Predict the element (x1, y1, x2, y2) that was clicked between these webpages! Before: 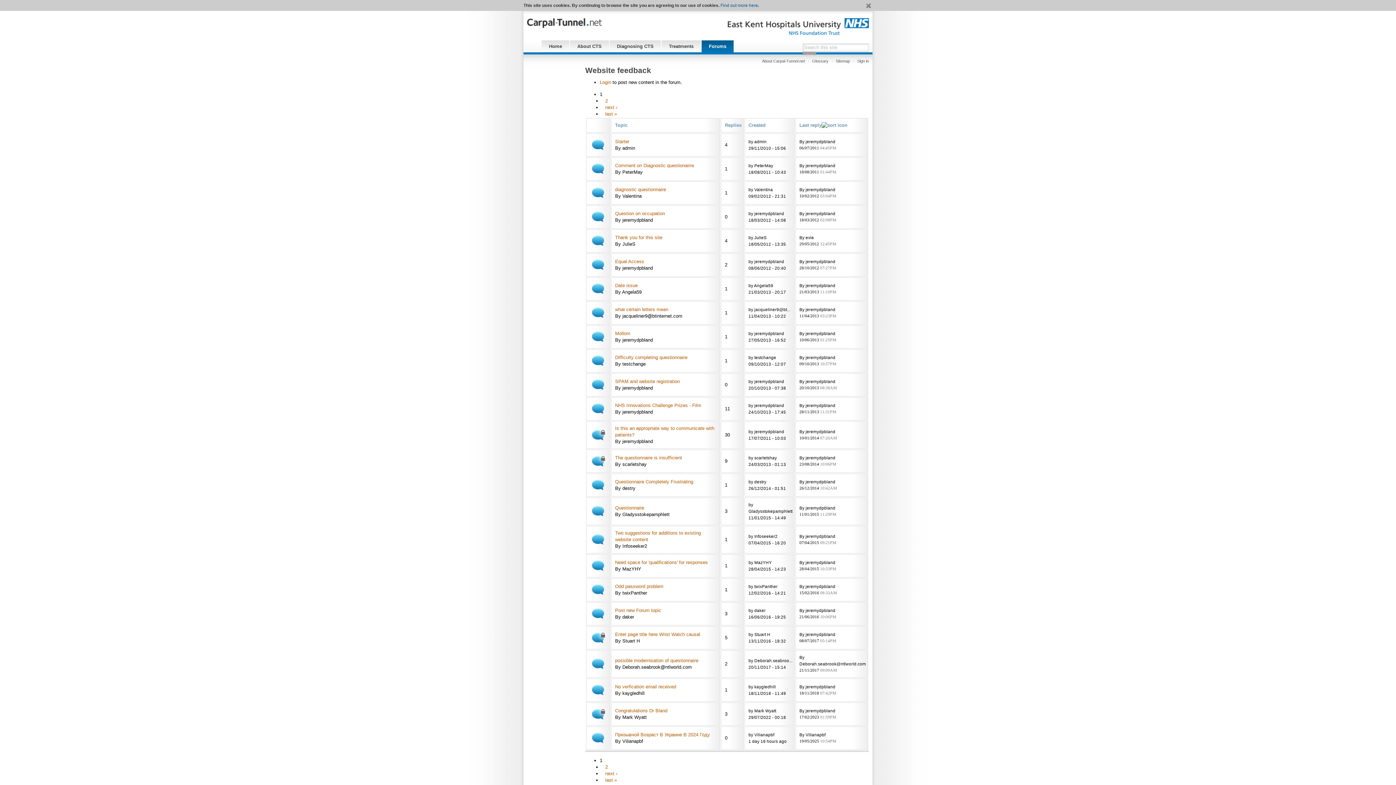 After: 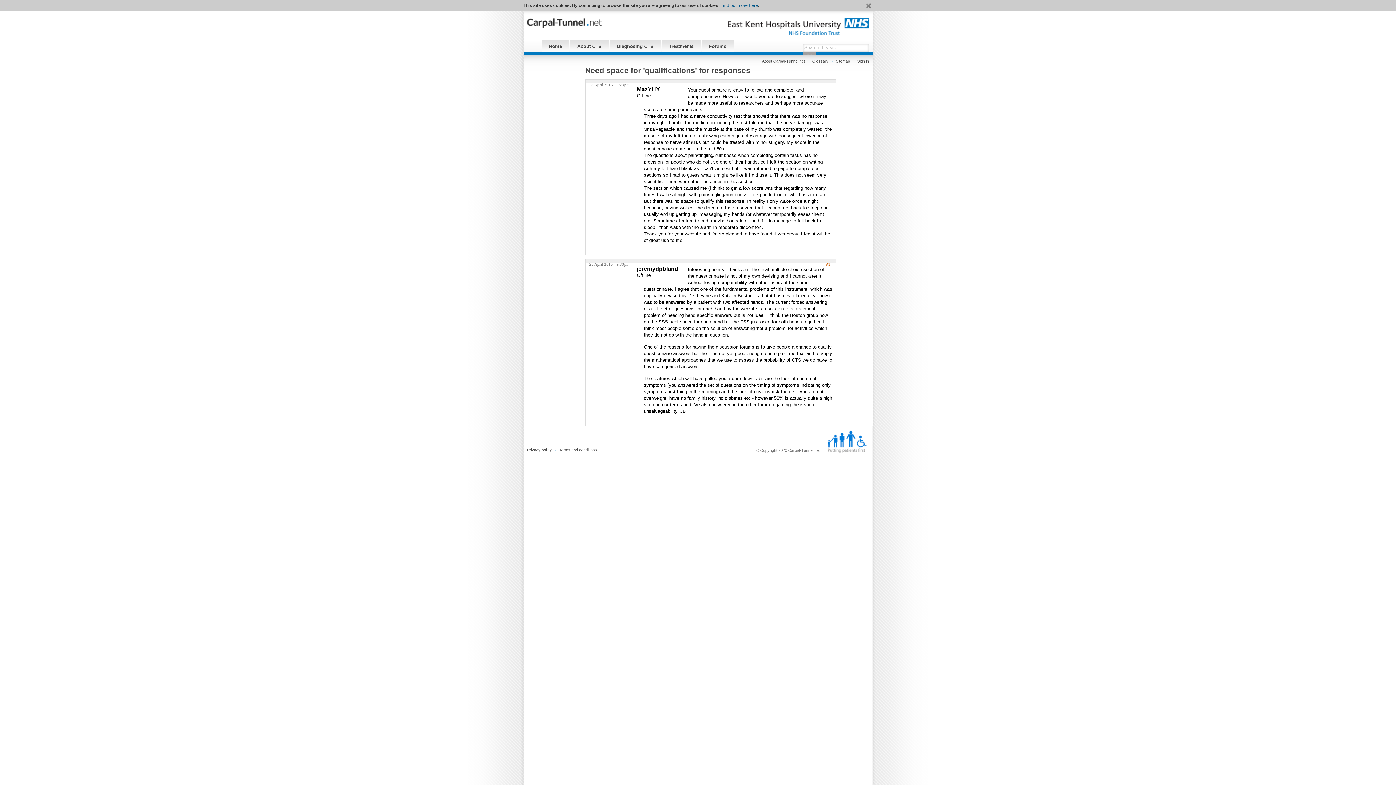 Action: bbox: (615, 560, 708, 565) label: Need space for 'qualifications' for responses